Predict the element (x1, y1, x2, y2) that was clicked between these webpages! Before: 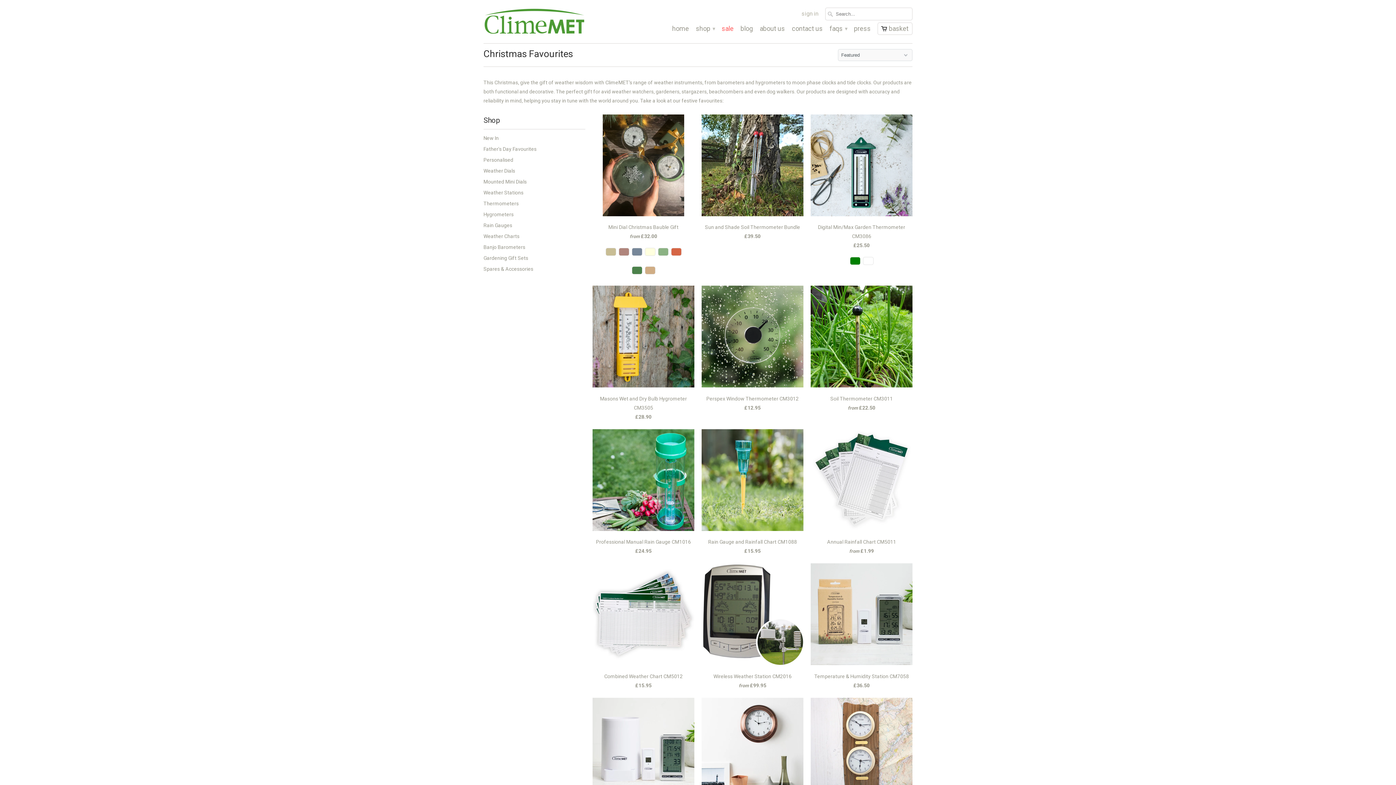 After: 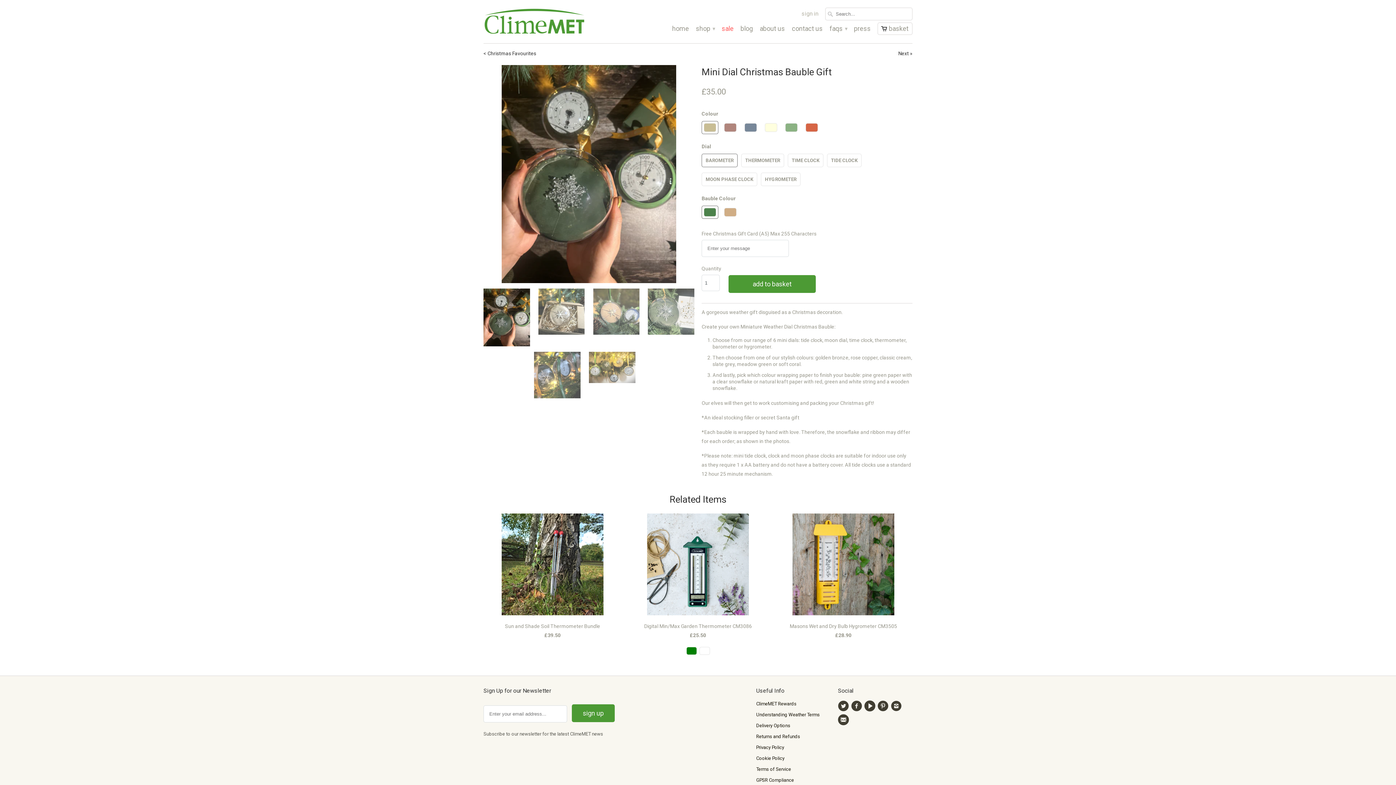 Action: bbox: (644, 262, 655, 280)